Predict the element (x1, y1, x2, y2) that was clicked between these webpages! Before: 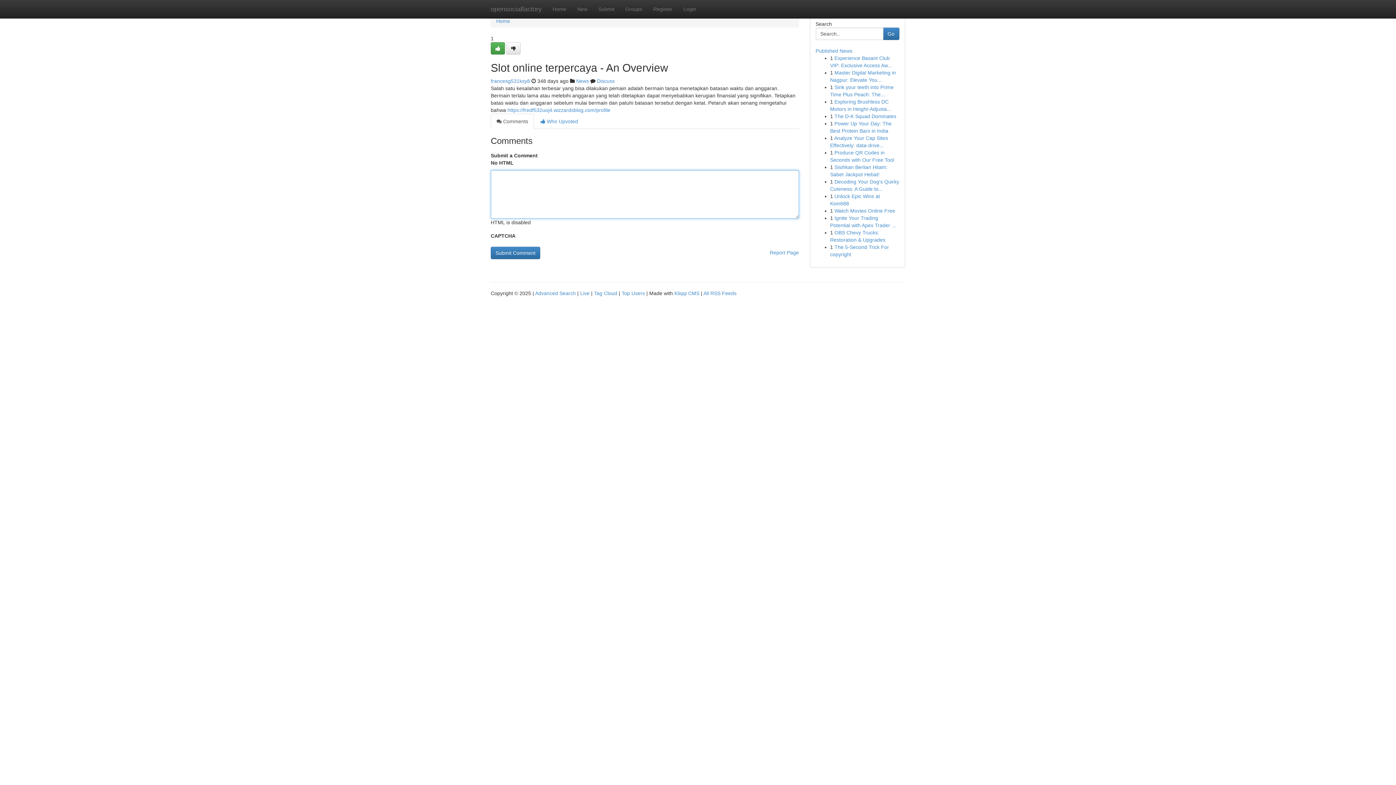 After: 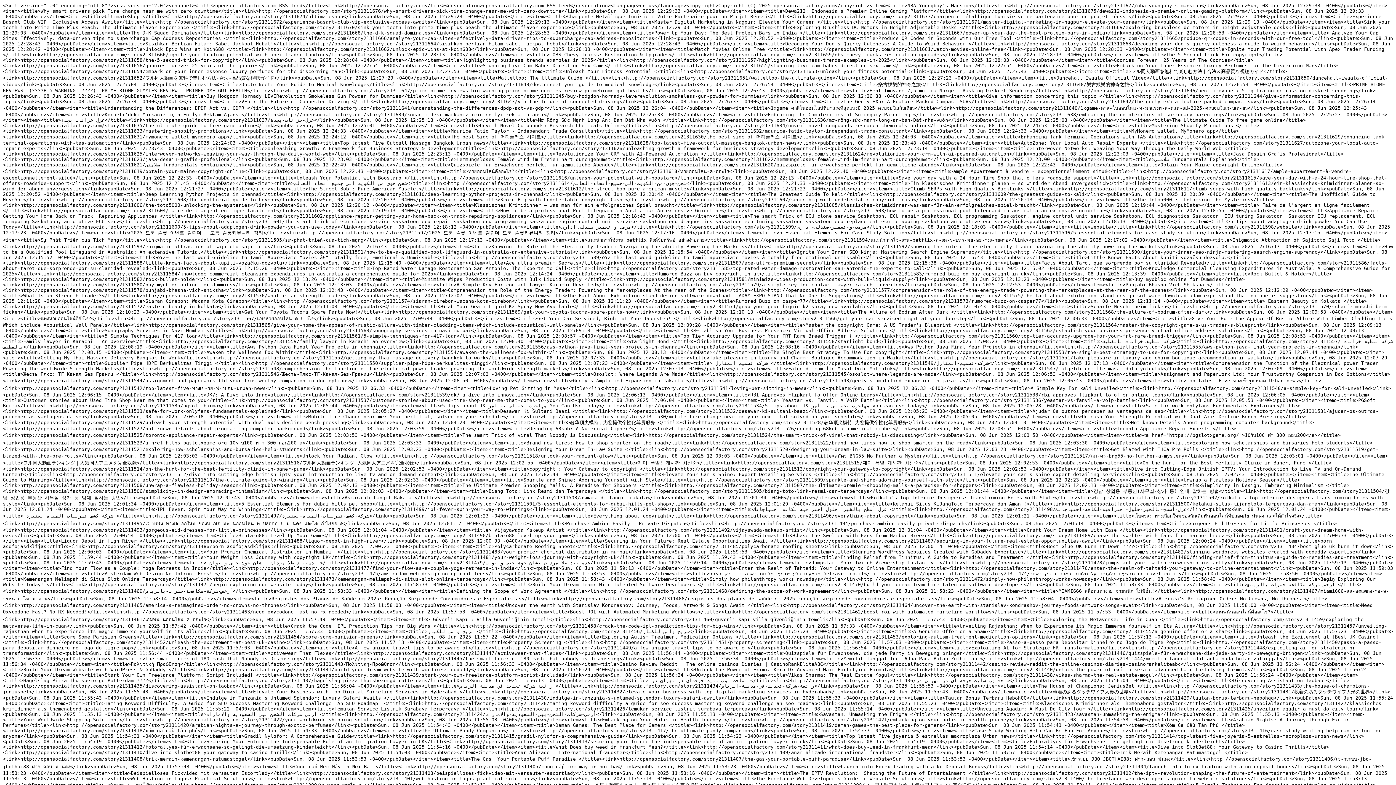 Action: label: All RSS Feeds bbox: (703, 290, 736, 296)